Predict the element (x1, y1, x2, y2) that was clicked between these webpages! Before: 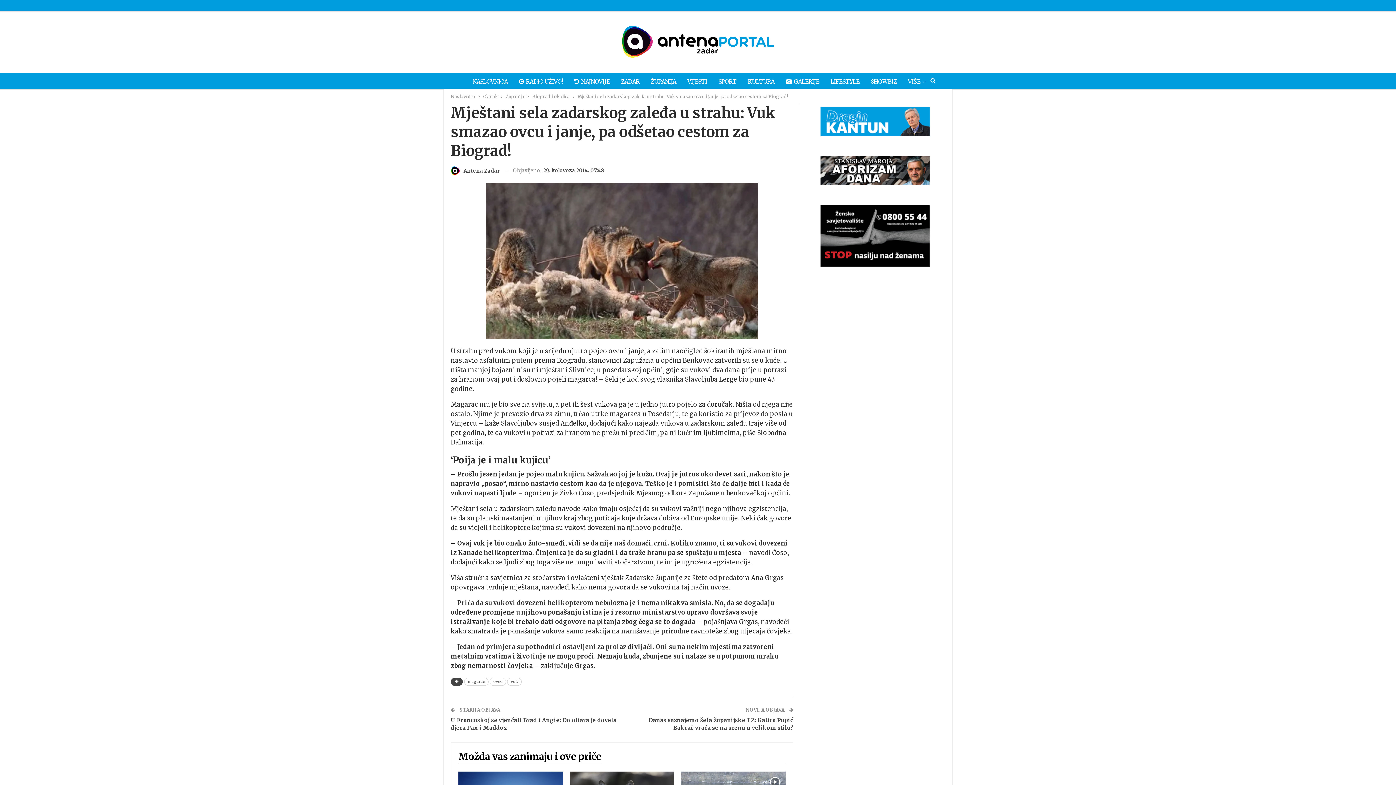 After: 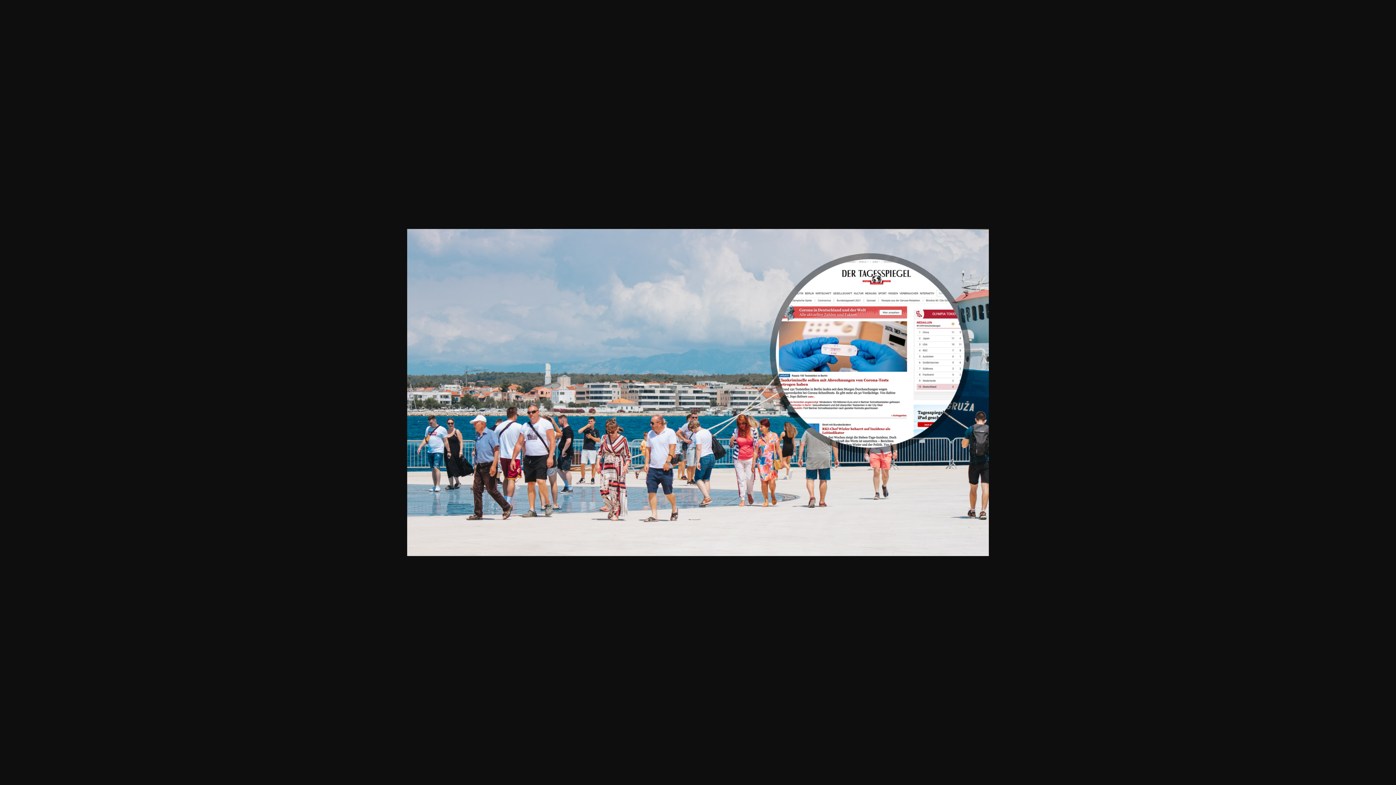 Action: bbox: (483, 92, 497, 100) label: Clanak